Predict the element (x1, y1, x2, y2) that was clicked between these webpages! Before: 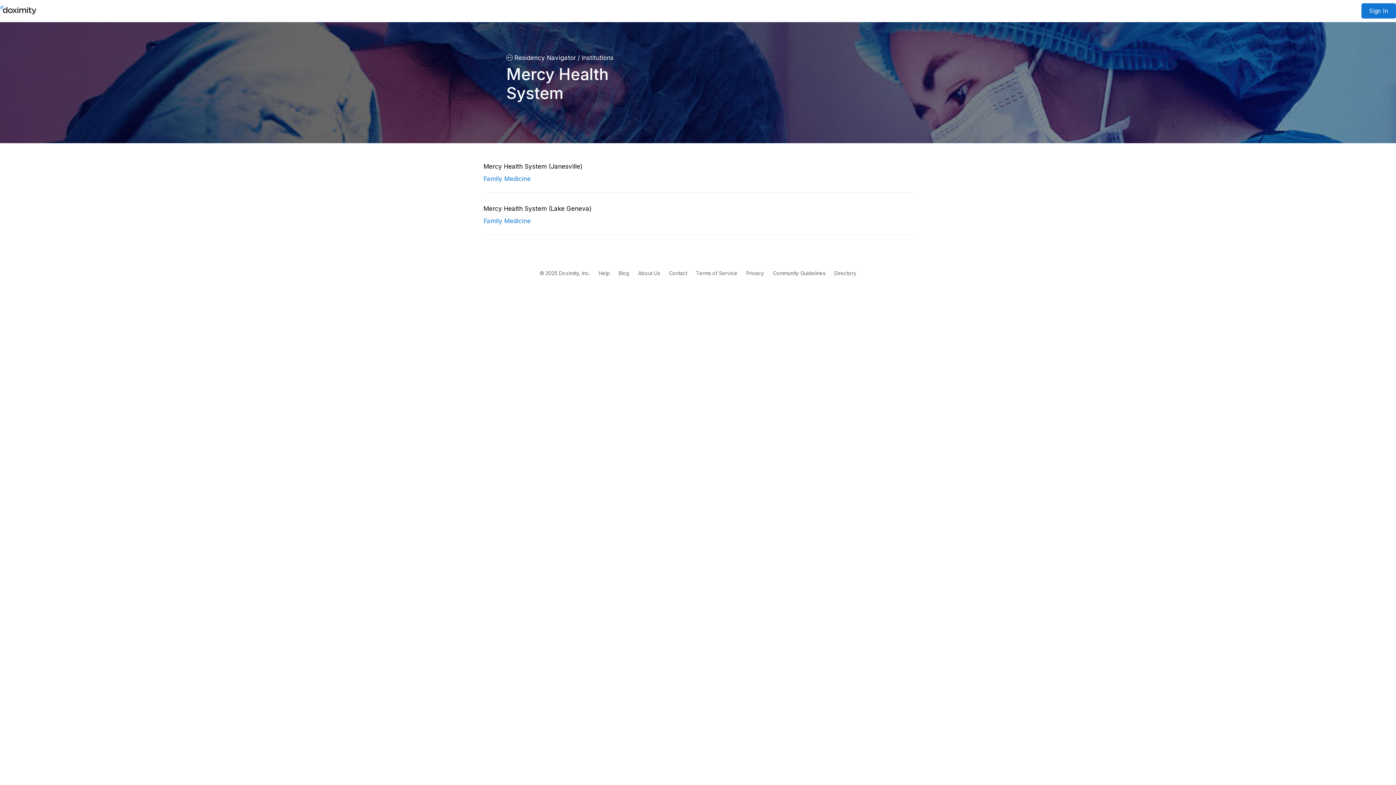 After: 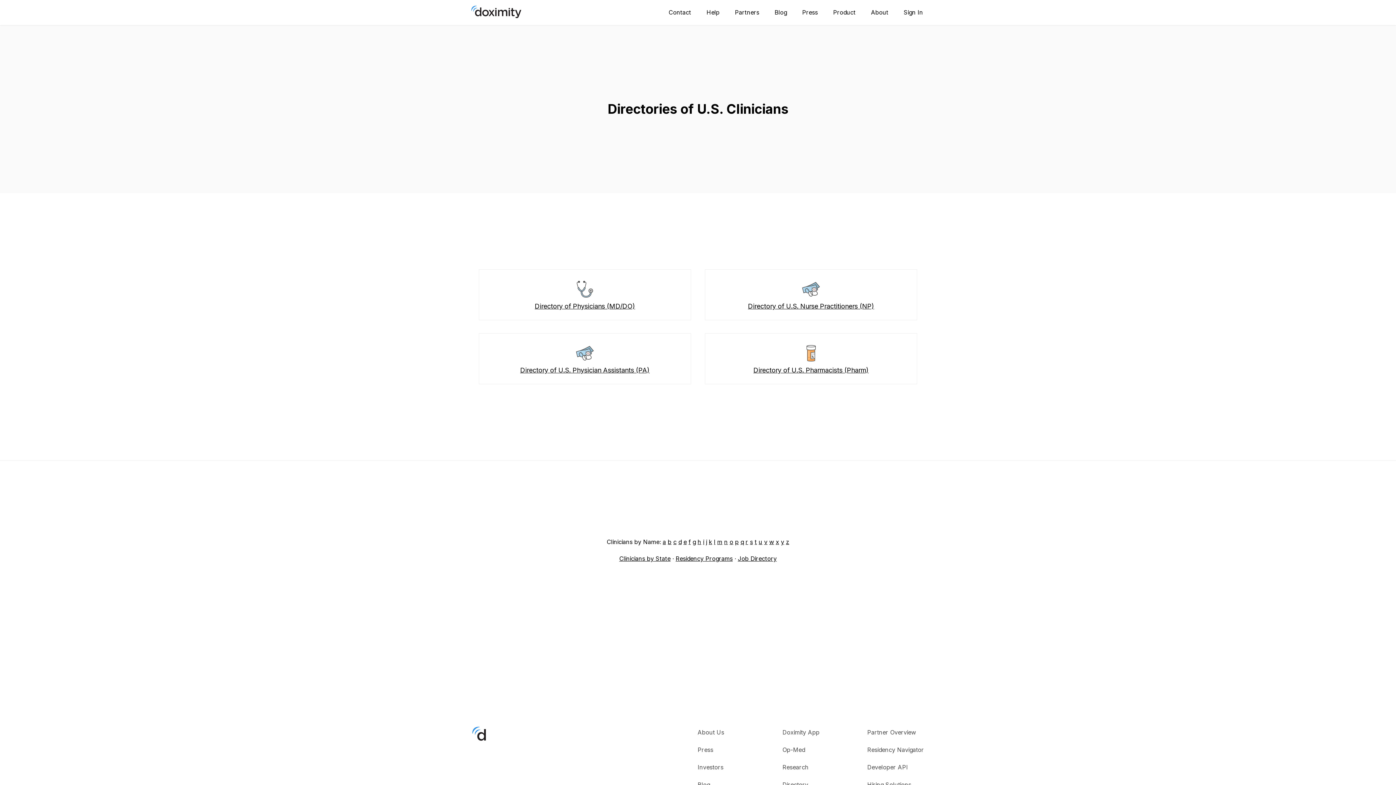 Action: bbox: (834, 270, 856, 276) label: Directory